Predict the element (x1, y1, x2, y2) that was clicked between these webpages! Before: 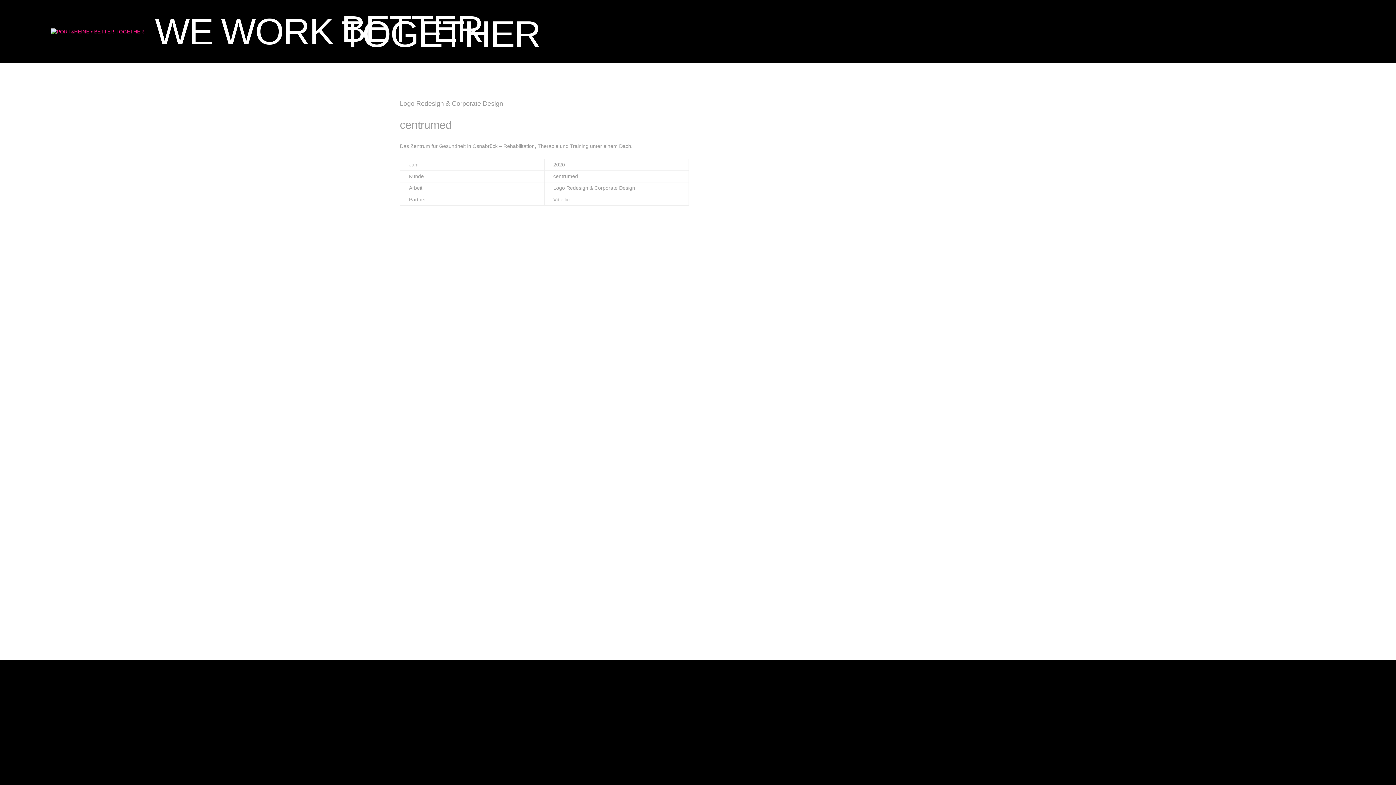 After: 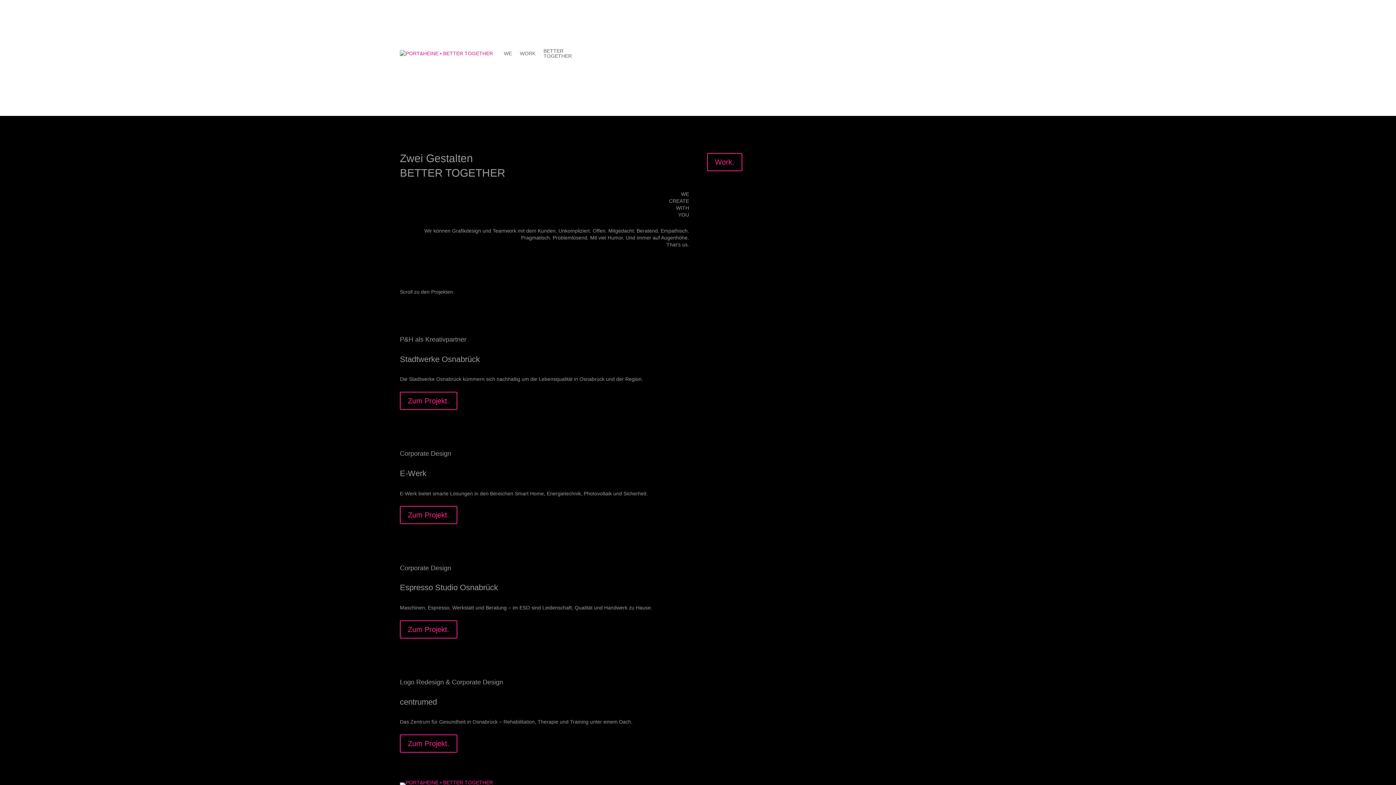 Action: bbox: (50, 28, 144, 35)